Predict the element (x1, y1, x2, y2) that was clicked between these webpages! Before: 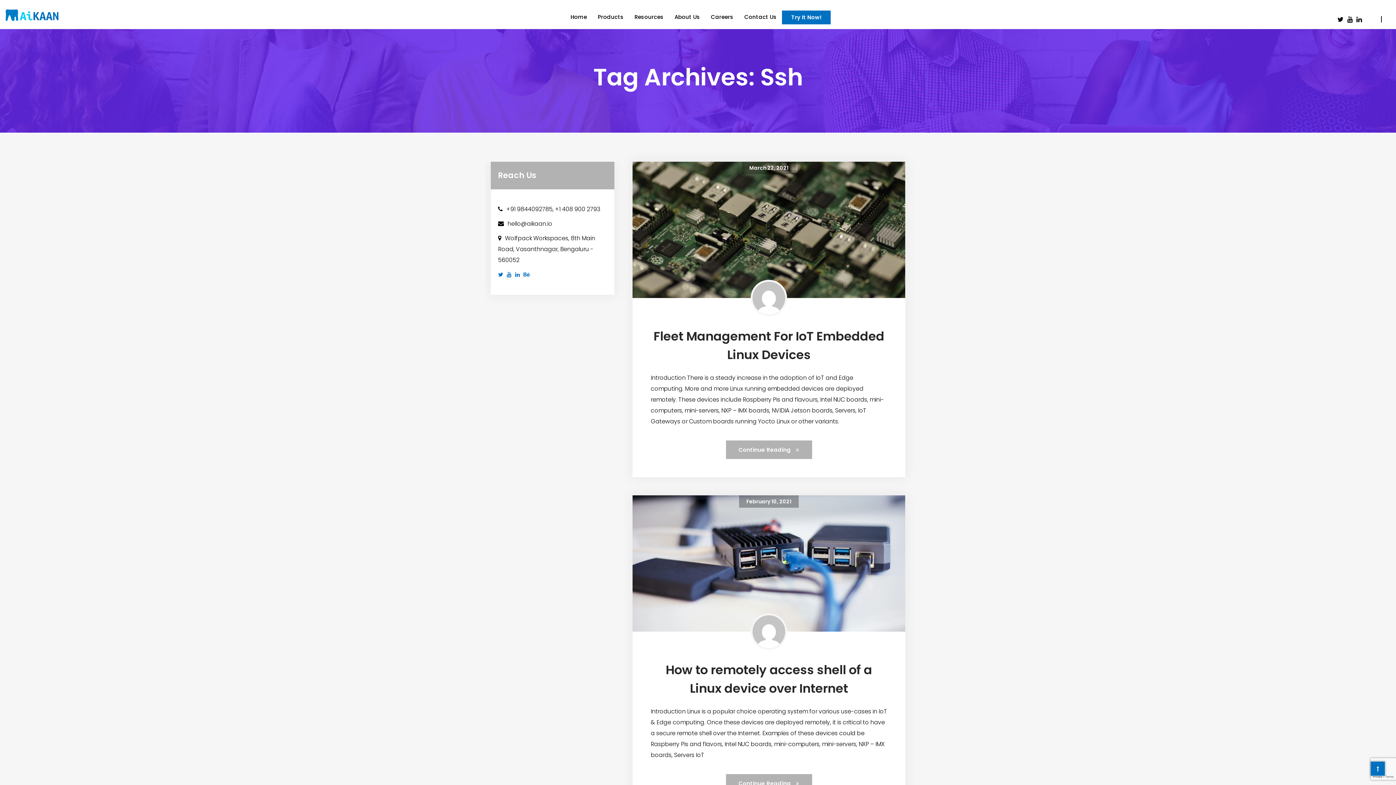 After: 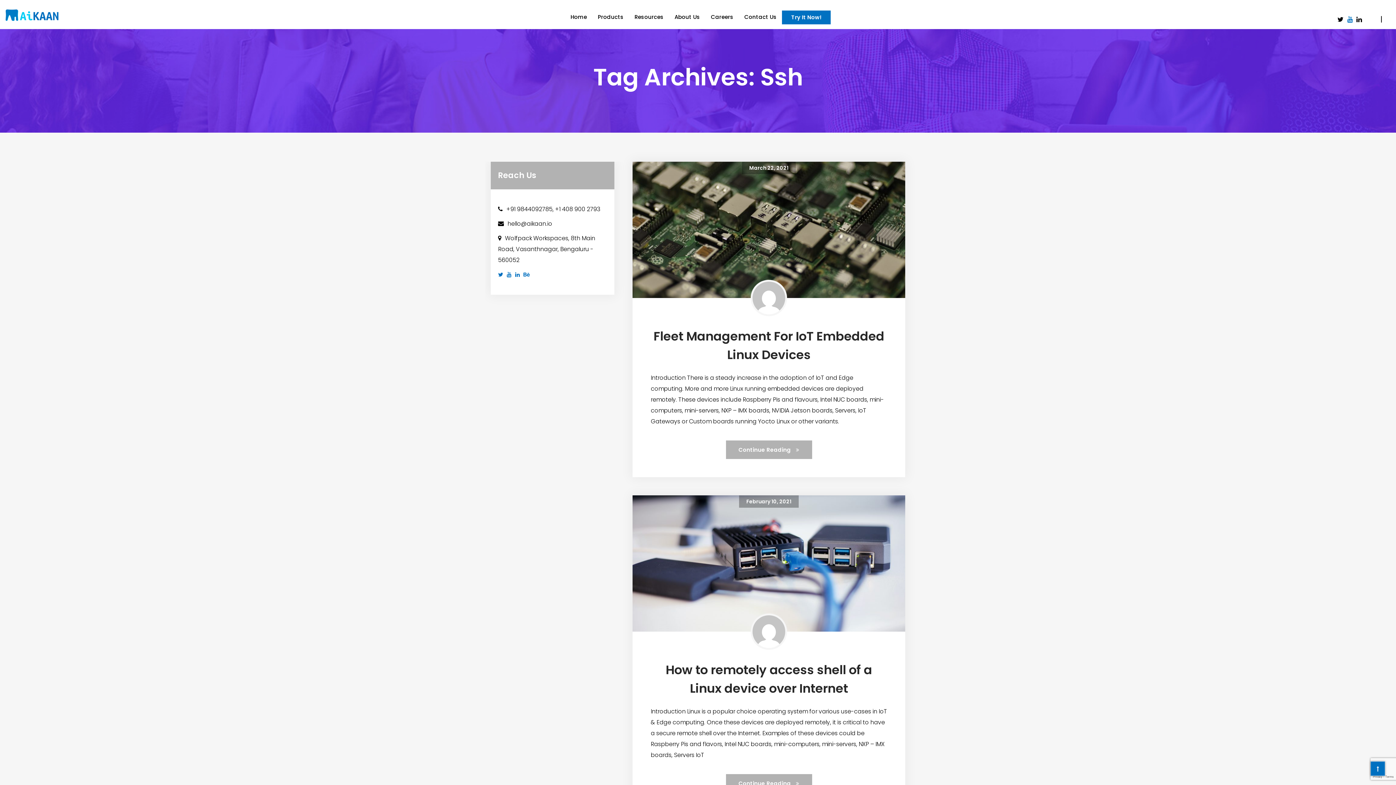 Action: bbox: (1347, 16, 1353, 22)